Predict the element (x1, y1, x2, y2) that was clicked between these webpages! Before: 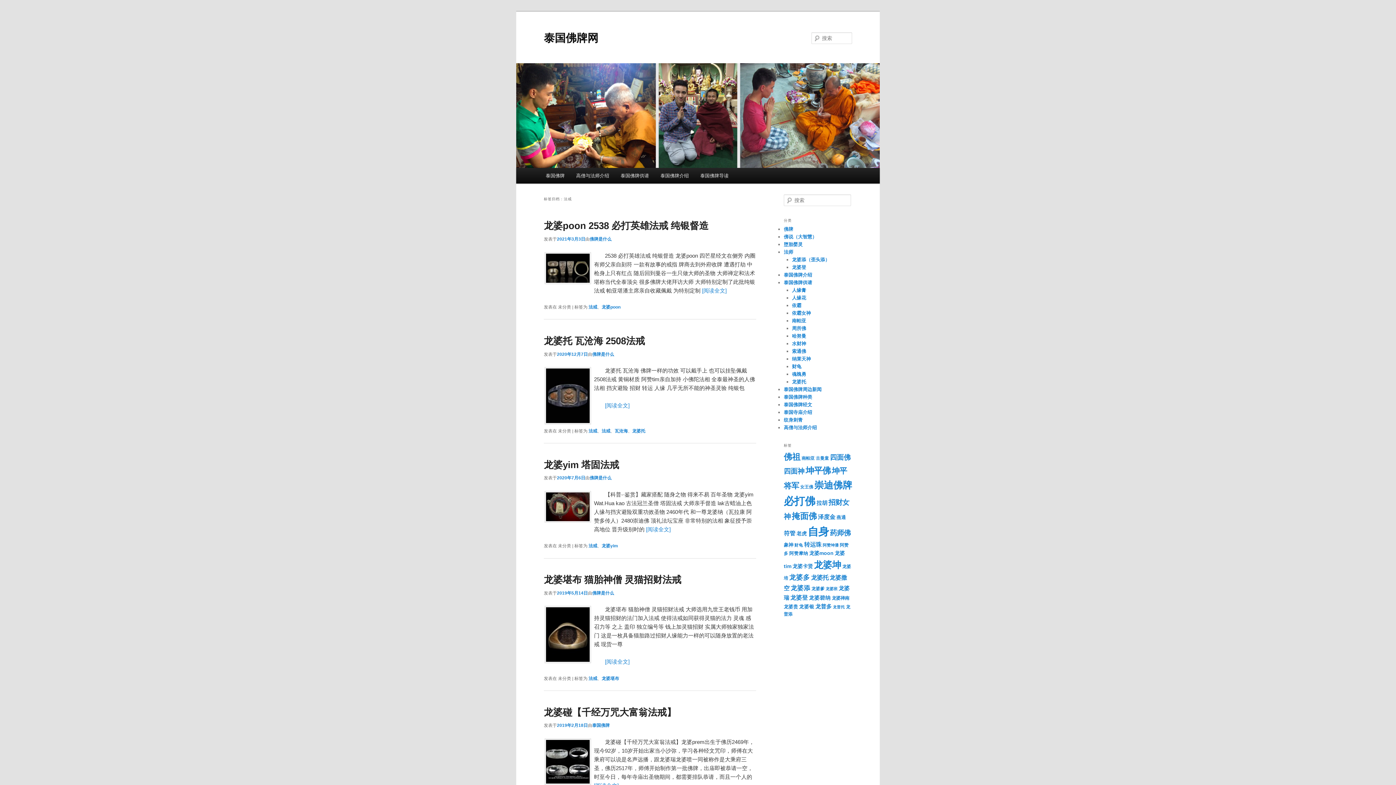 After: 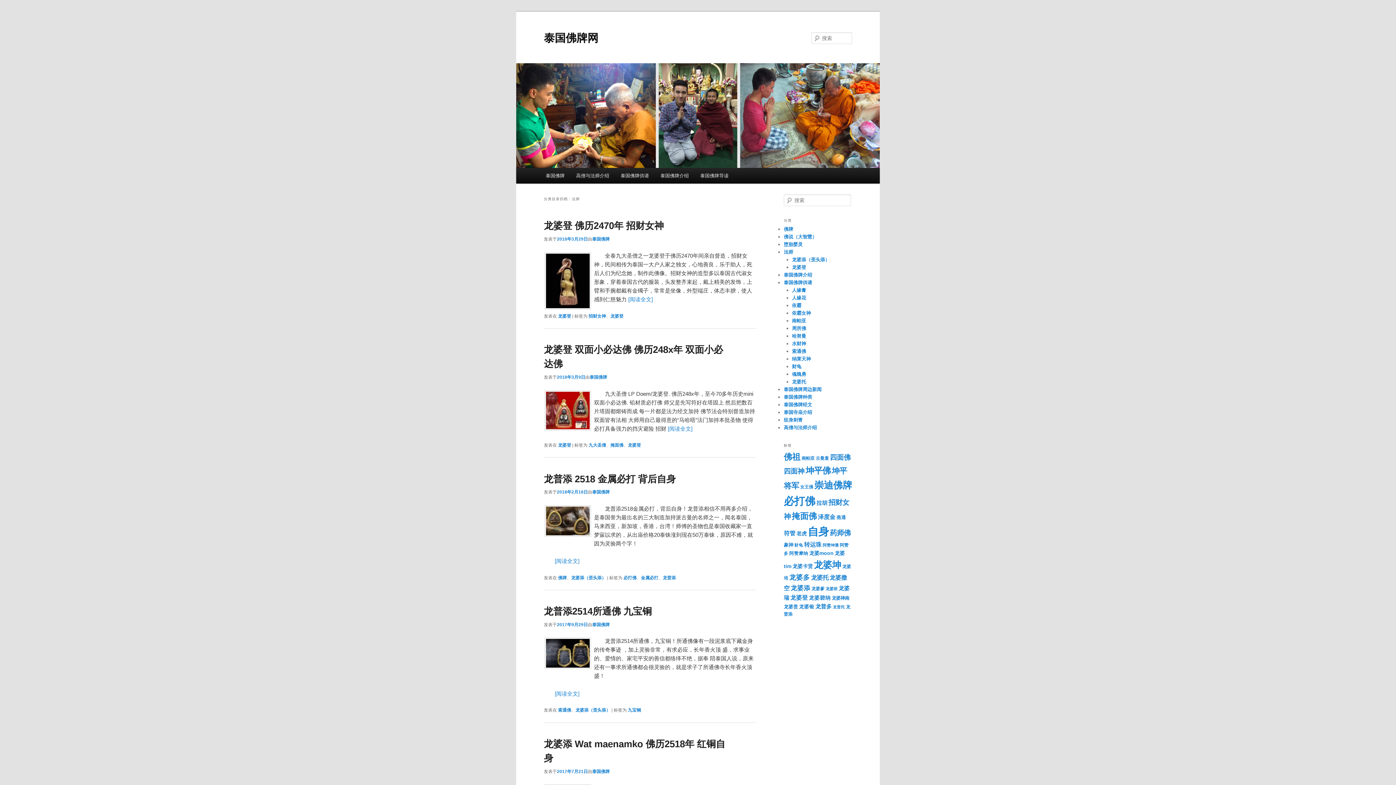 Action: label: 法师 bbox: (784, 249, 793, 254)